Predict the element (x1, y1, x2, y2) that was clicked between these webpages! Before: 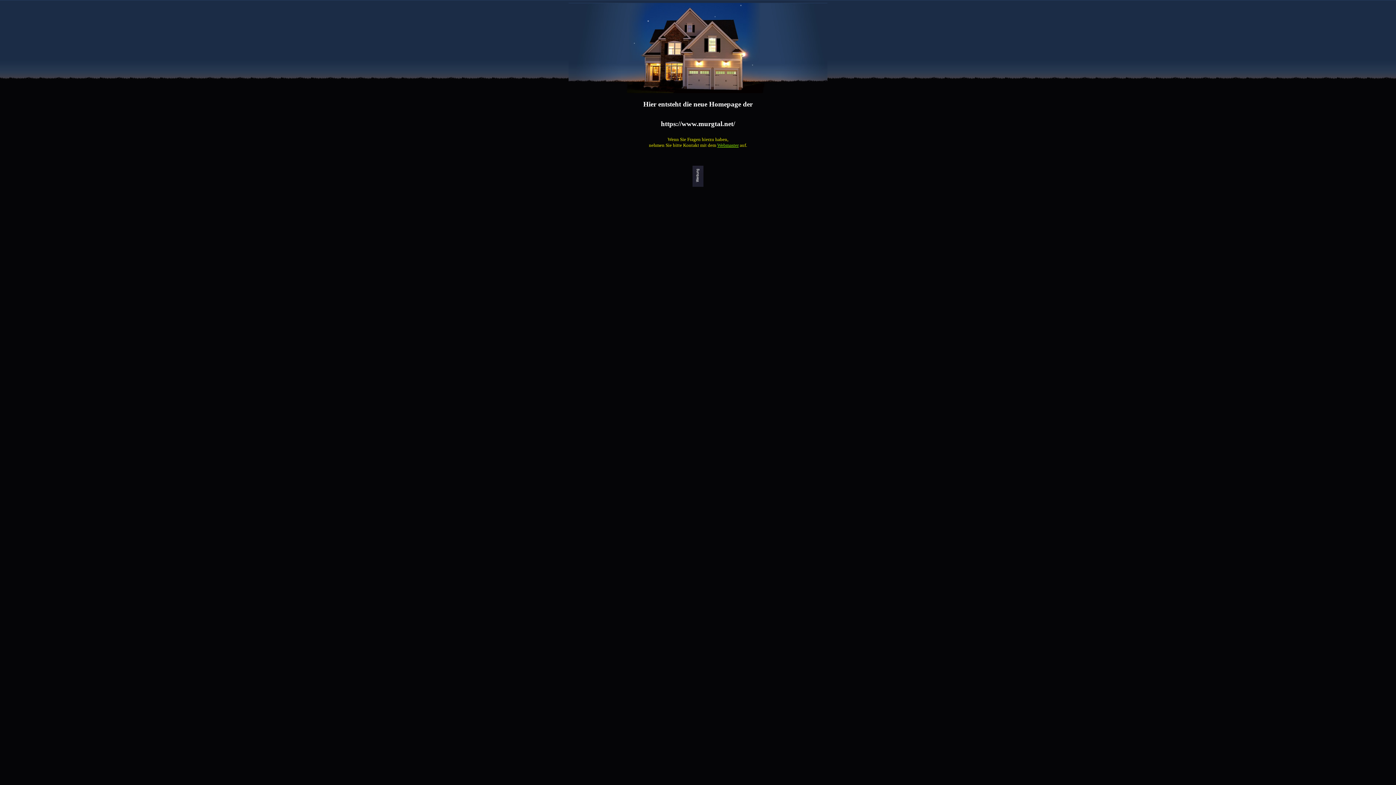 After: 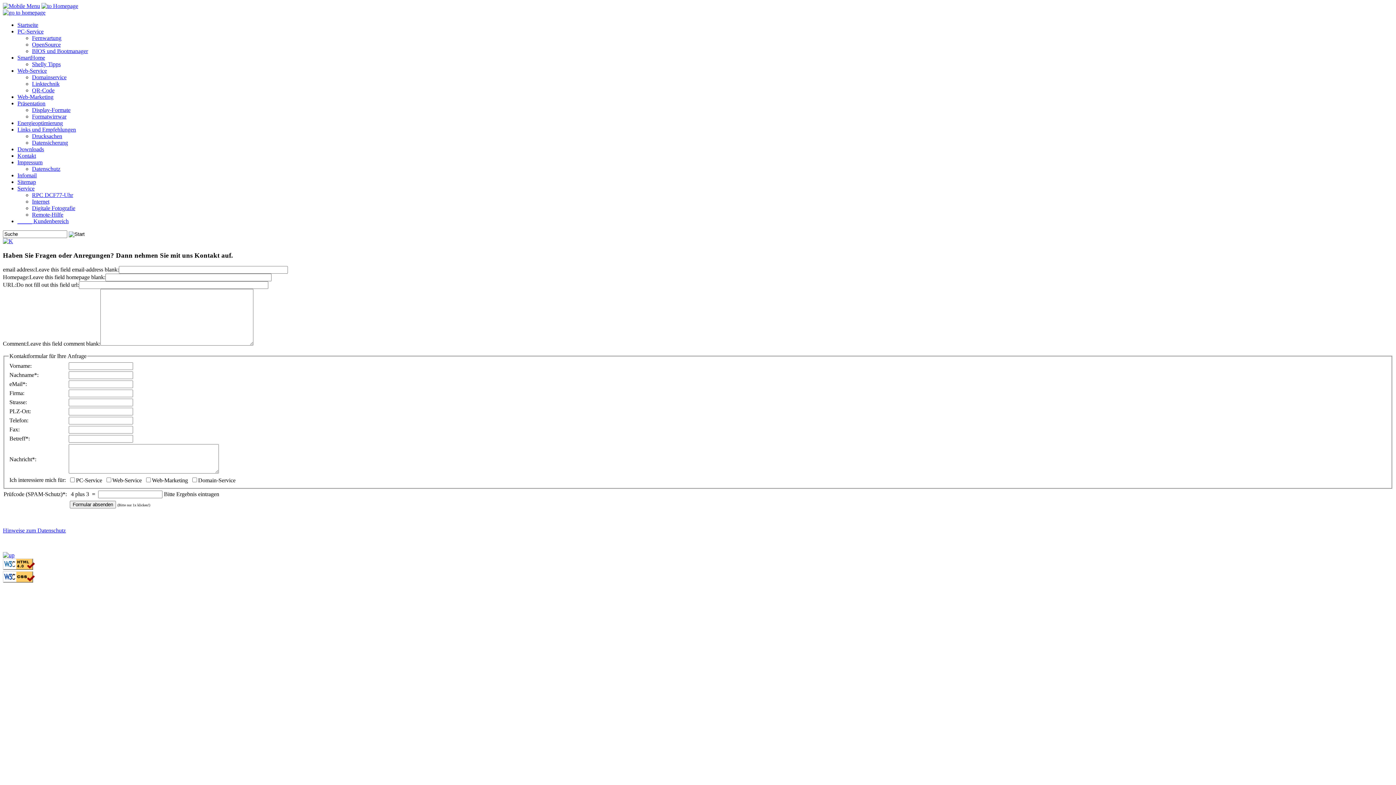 Action: label: Webmaster bbox: (717, 142, 738, 148)